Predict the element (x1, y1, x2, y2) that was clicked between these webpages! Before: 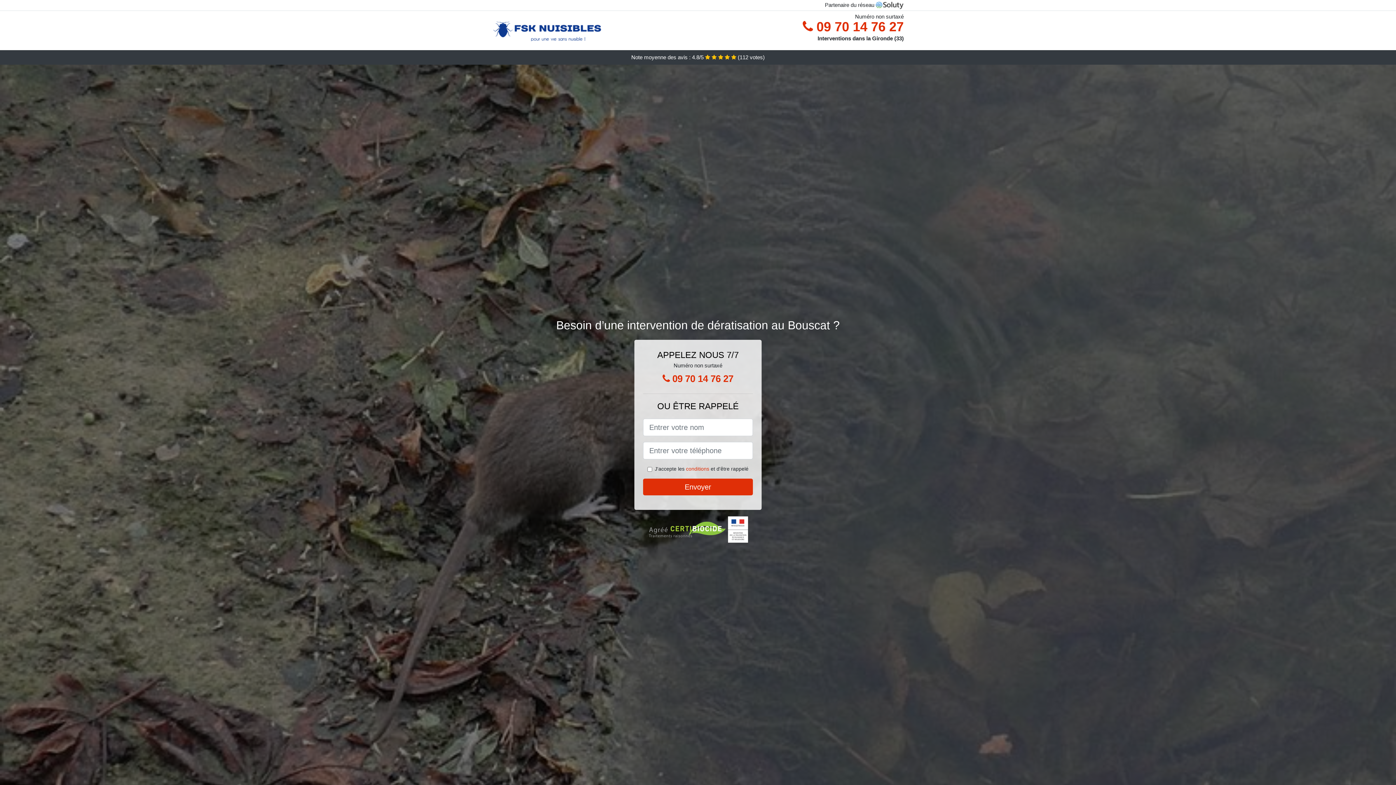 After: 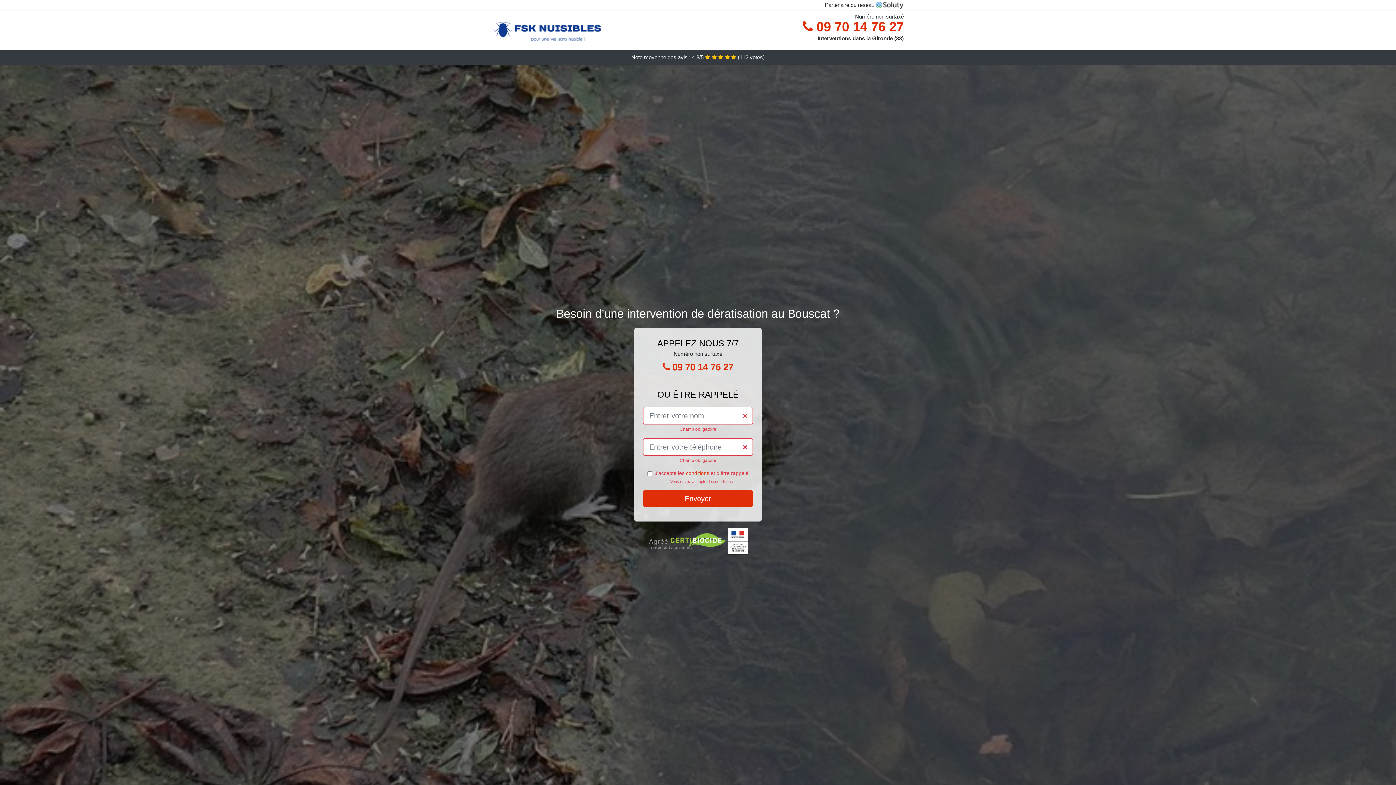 Action: bbox: (643, 478, 753, 495) label: Envoyer